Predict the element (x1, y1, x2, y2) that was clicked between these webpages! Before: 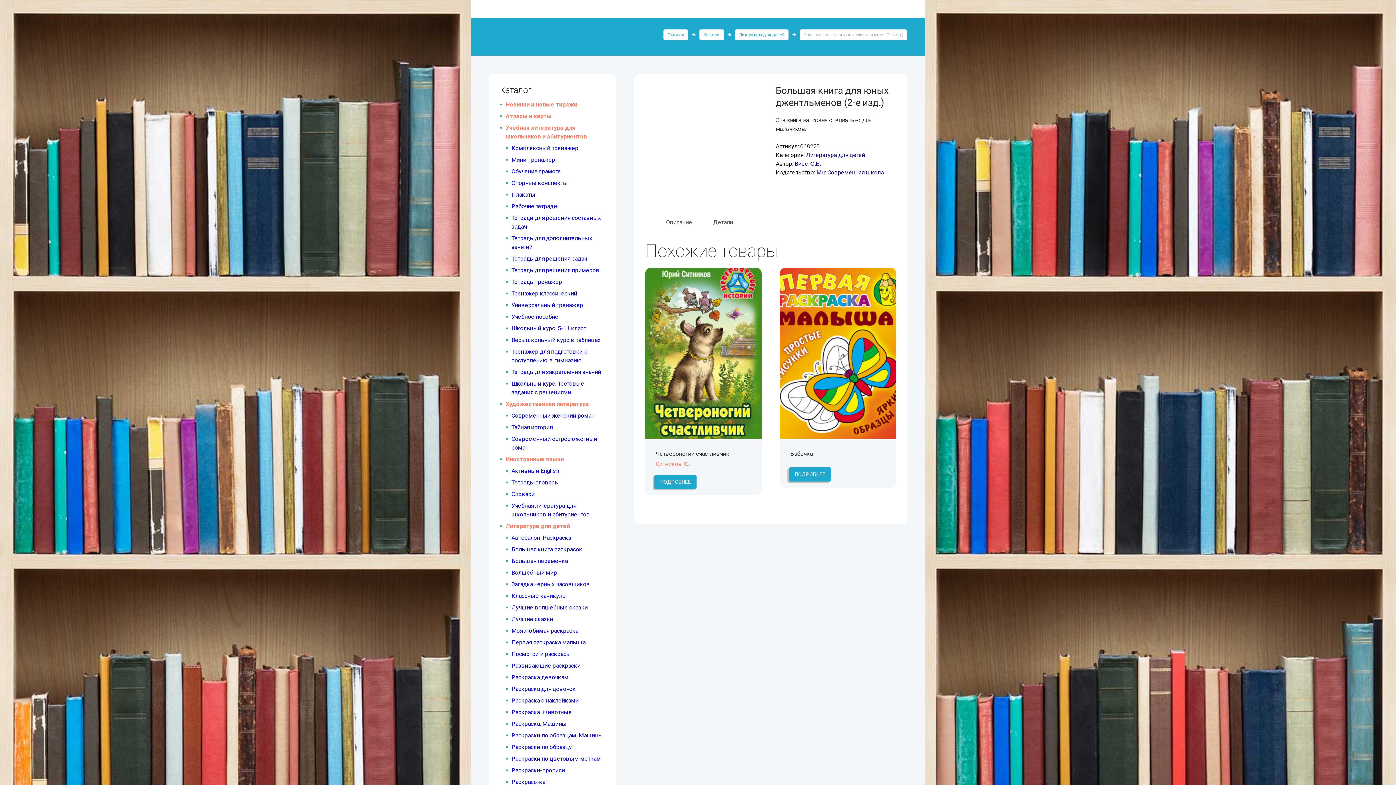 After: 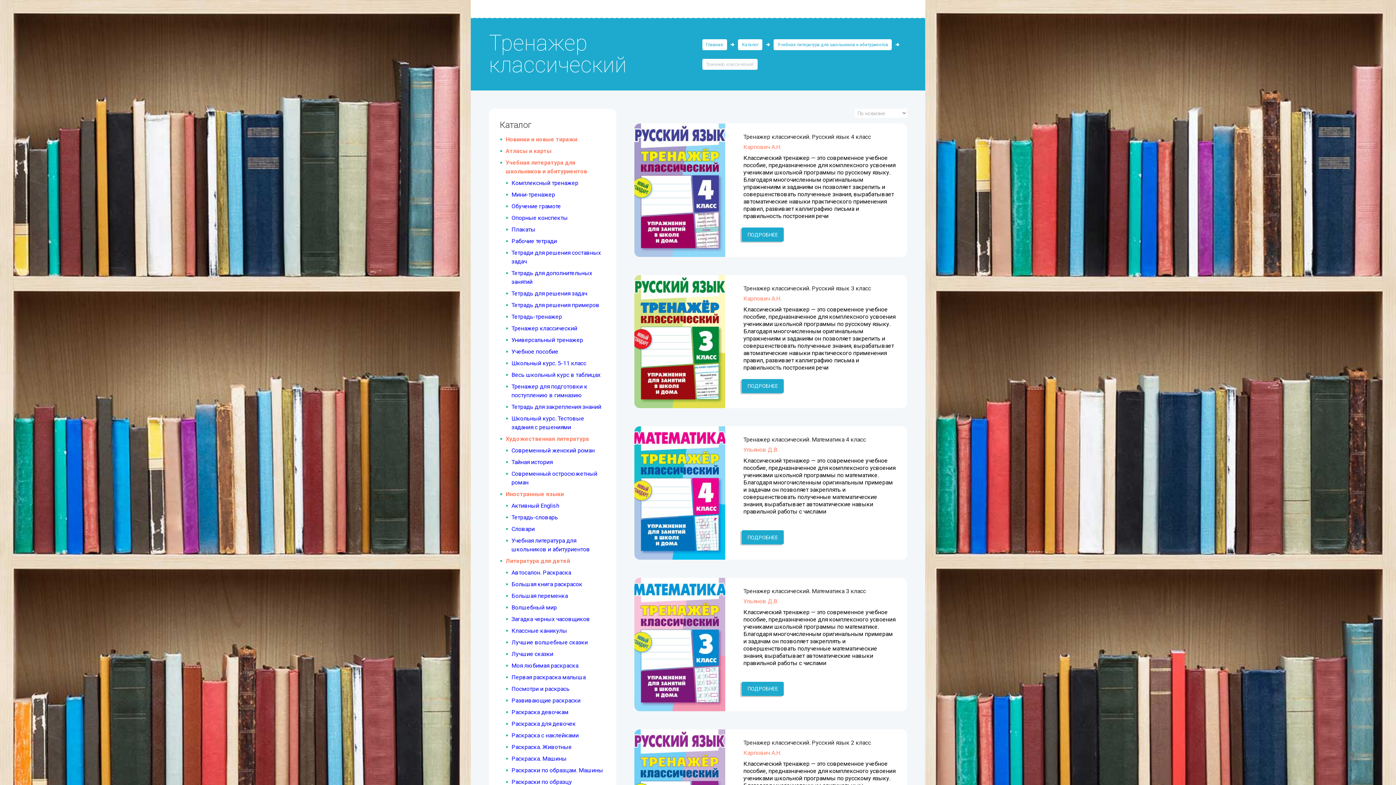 Action: label: Тренажер классический bbox: (511, 290, 577, 297)